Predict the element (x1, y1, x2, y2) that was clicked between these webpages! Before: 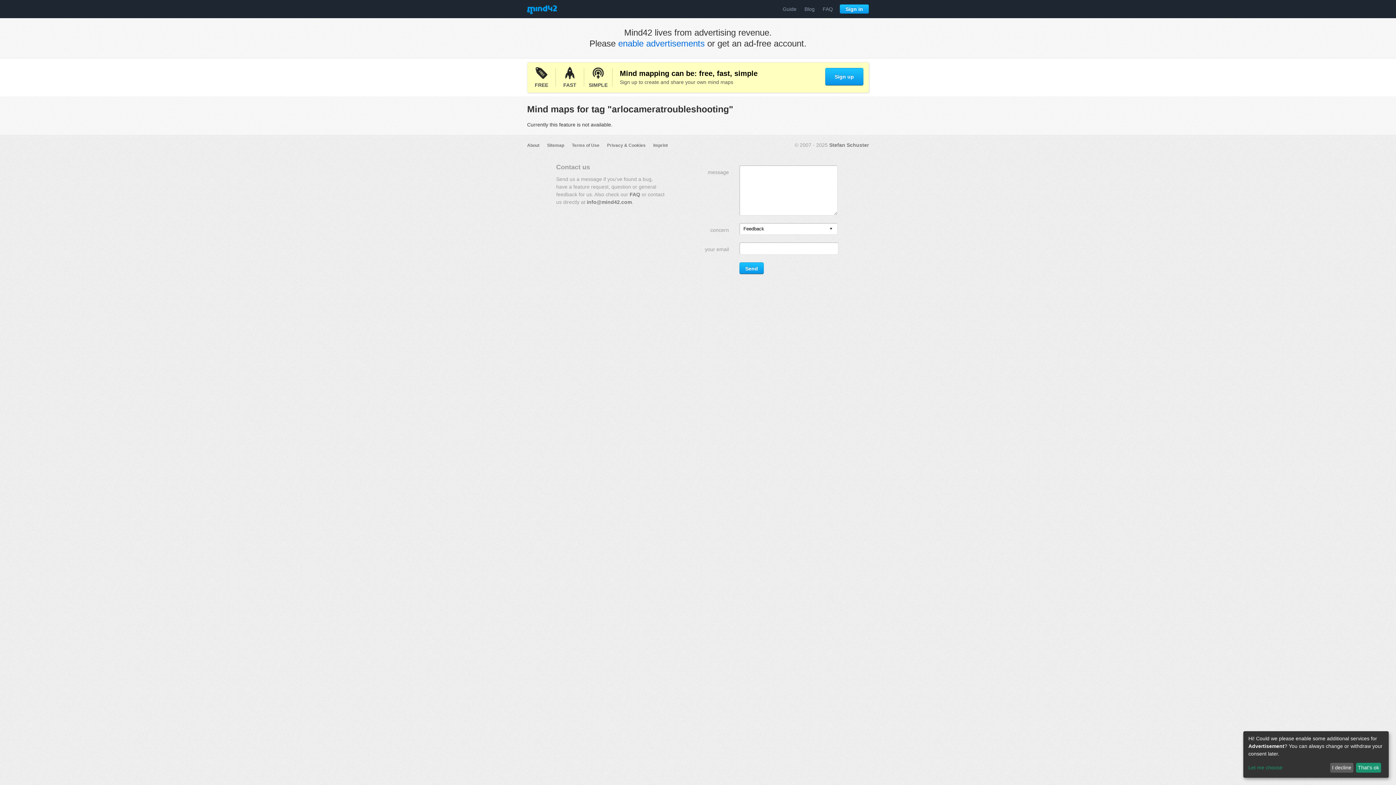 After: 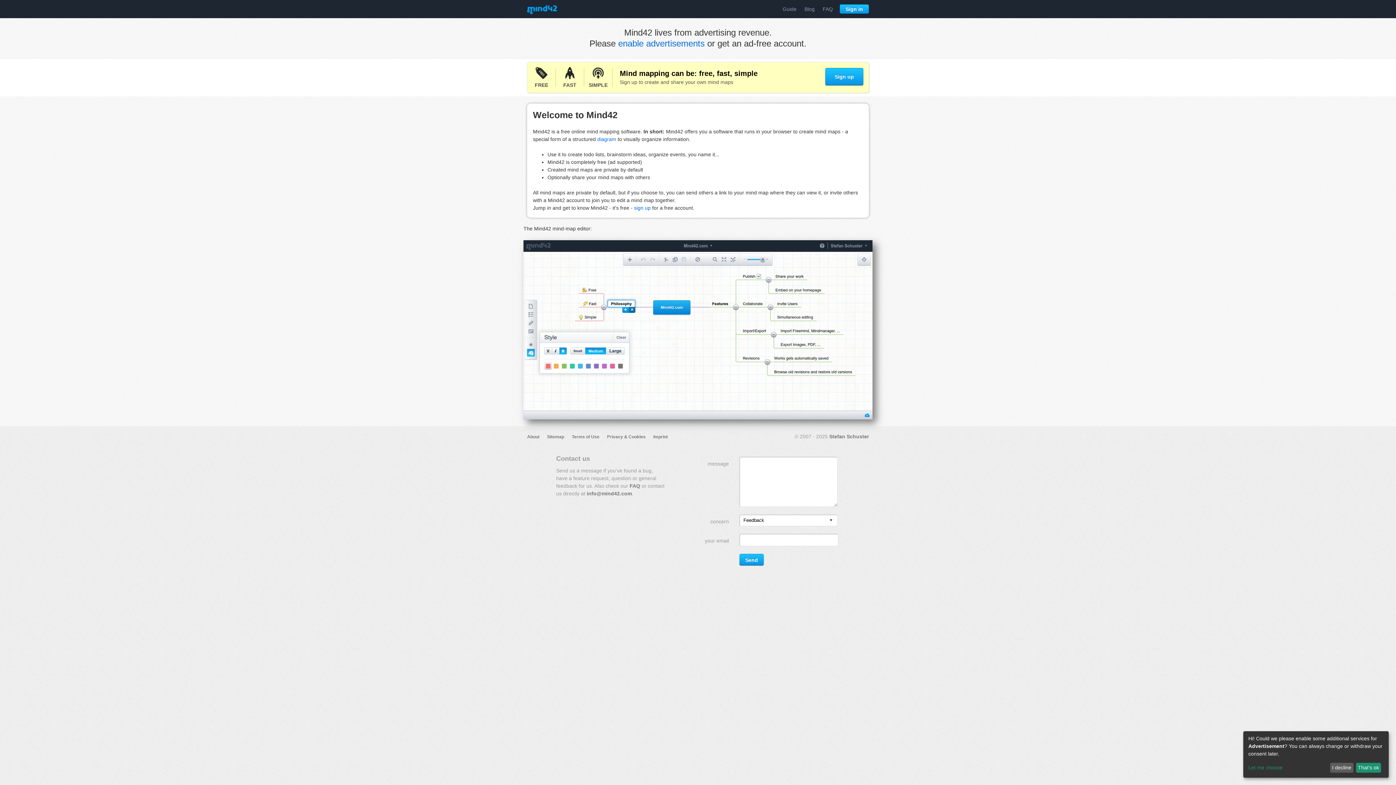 Action: bbox: (527, 5, 557, 14)